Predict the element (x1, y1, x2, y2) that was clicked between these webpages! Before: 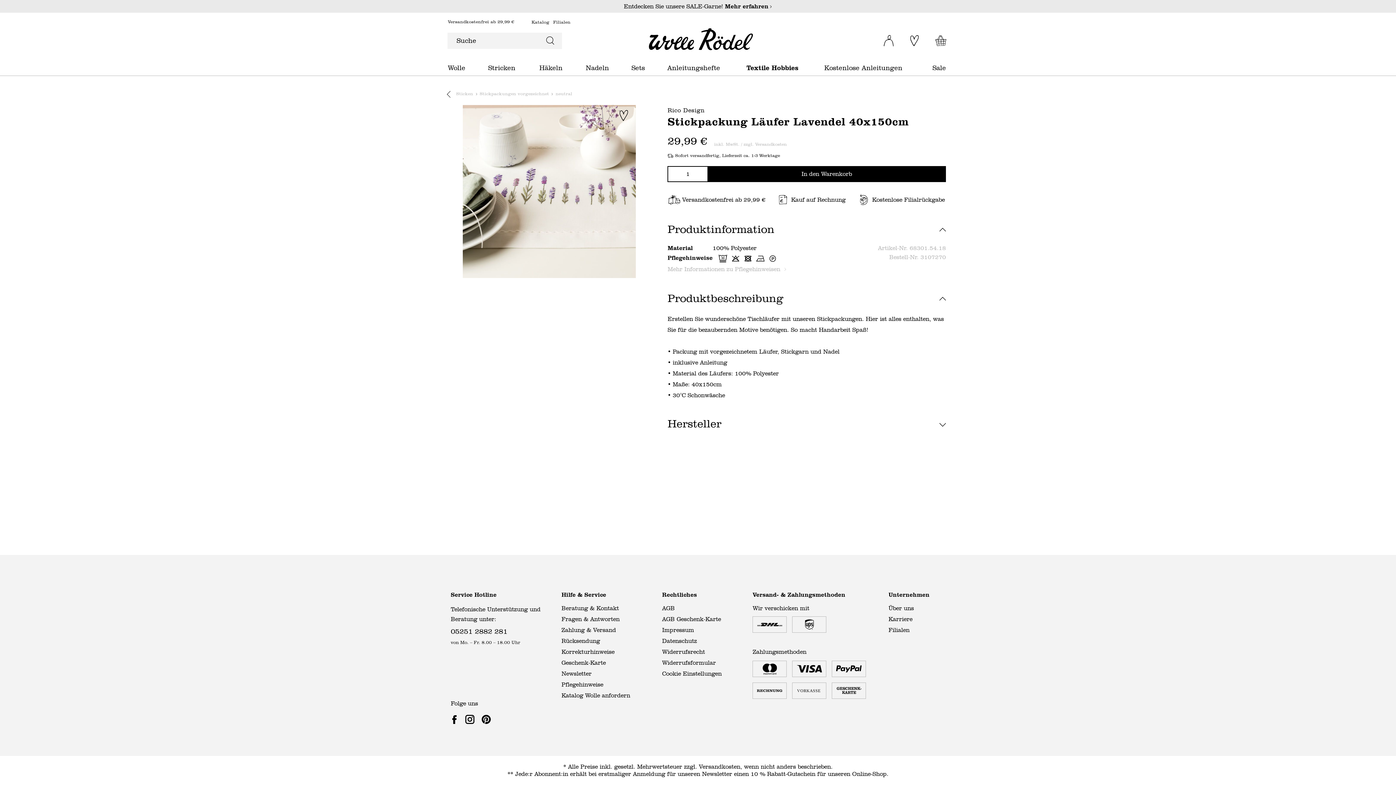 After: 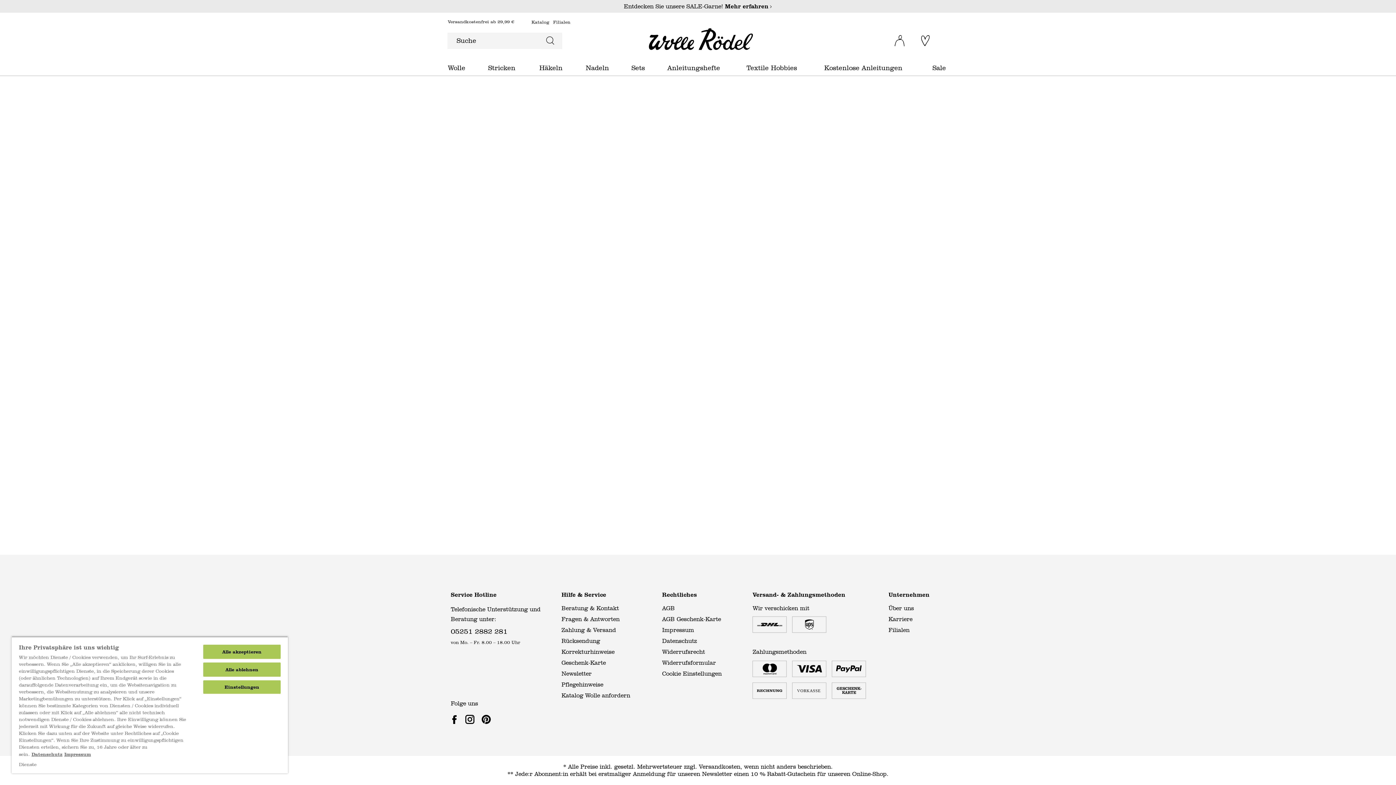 Action: bbox: (902, 30, 927, 50) label: Merkliste